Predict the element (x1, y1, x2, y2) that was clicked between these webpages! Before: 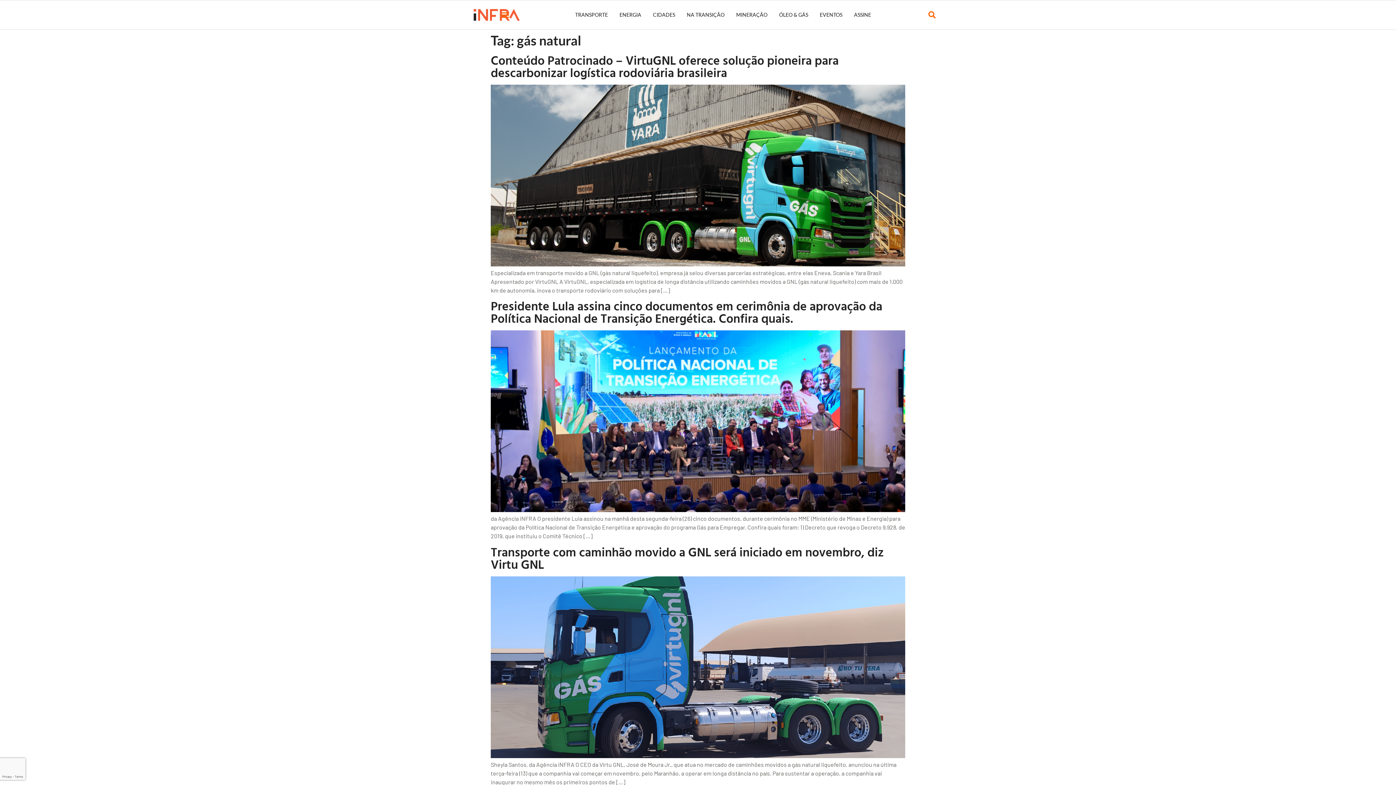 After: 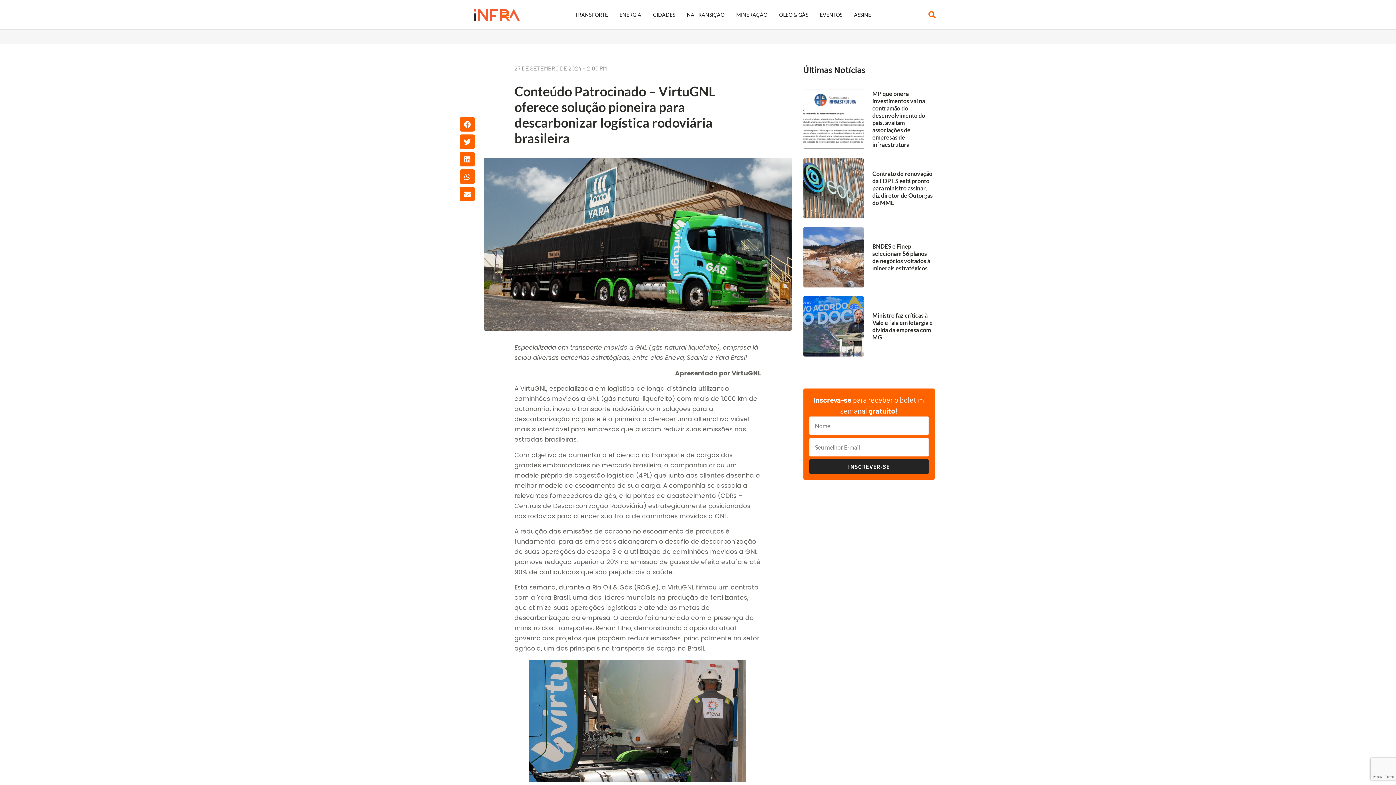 Action: bbox: (490, 260, 905, 267)